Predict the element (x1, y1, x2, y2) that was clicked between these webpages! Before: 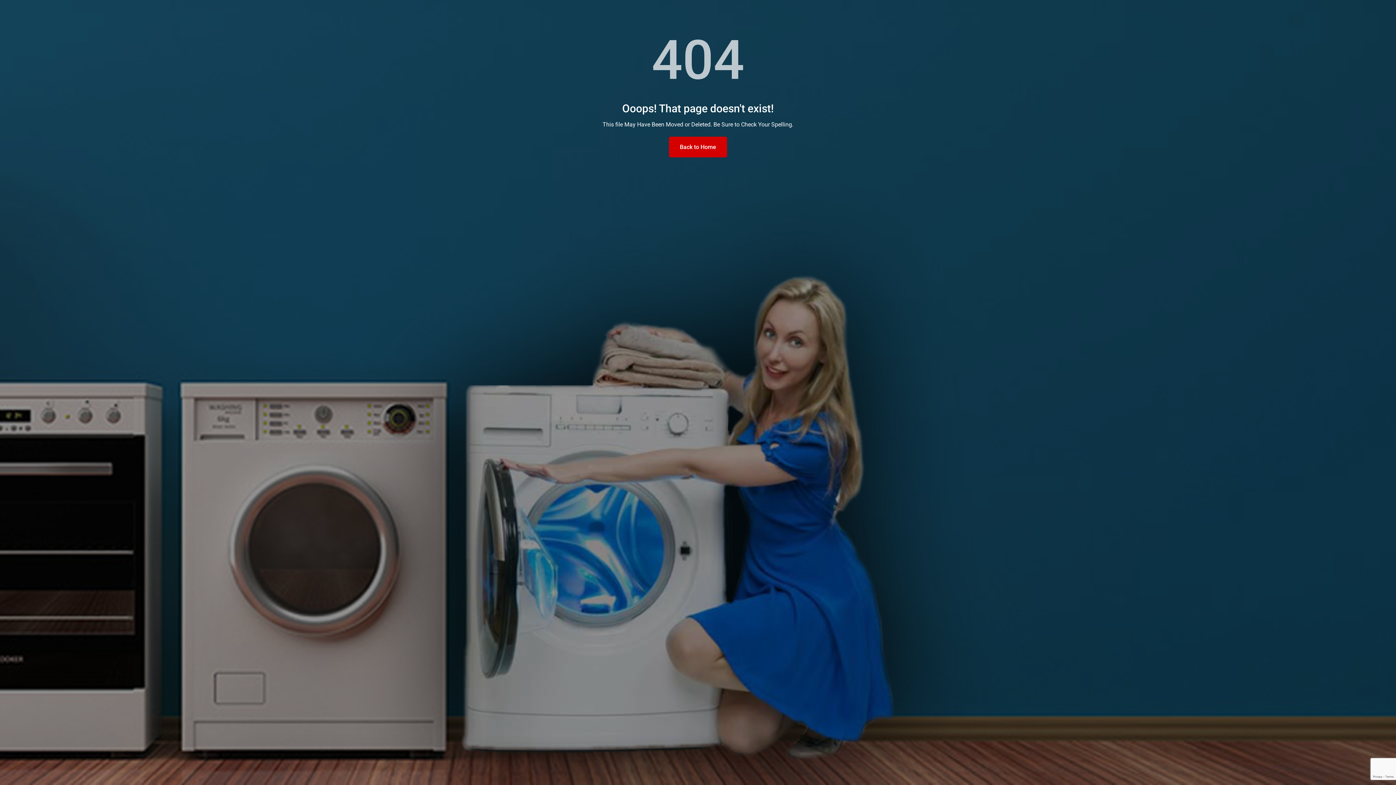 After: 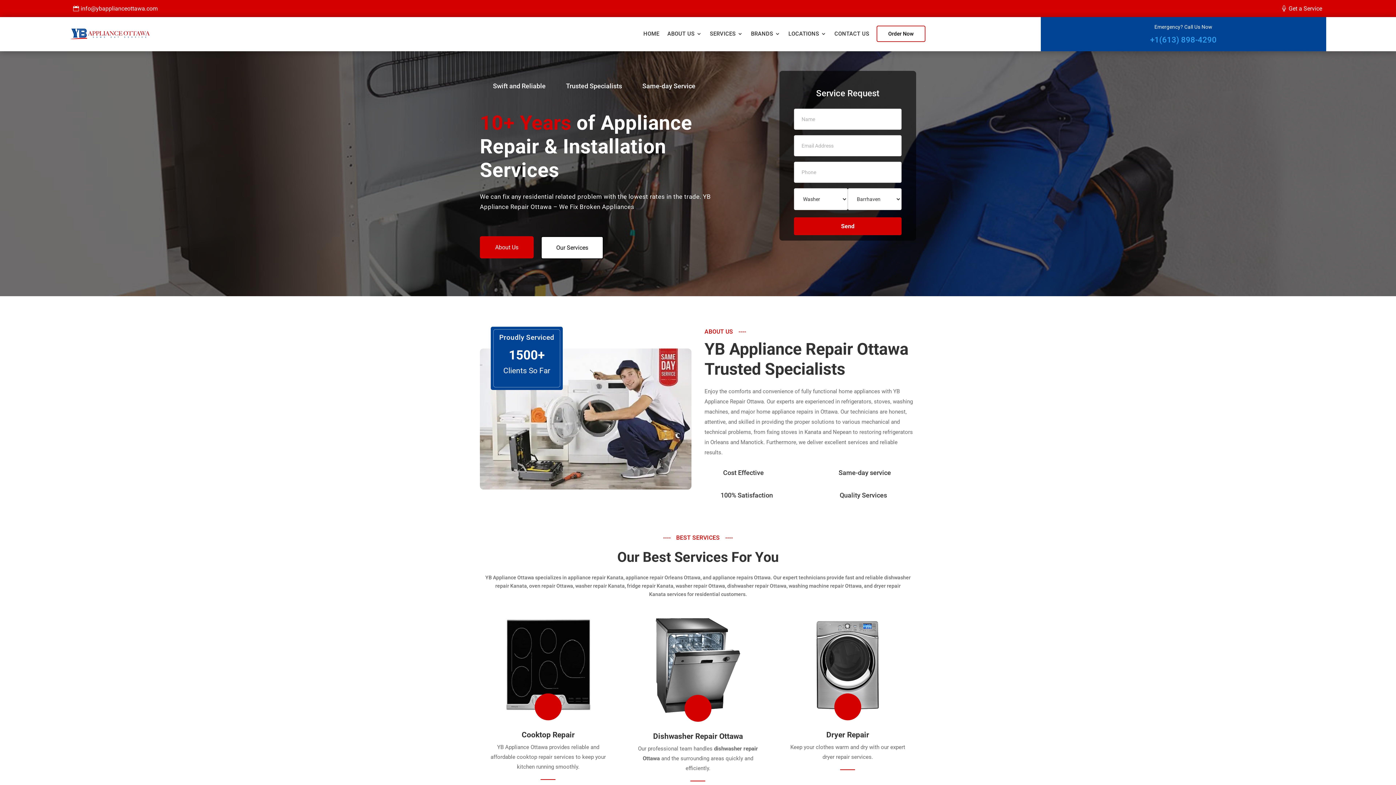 Action: bbox: (669, 136, 727, 157) label: Back to Home